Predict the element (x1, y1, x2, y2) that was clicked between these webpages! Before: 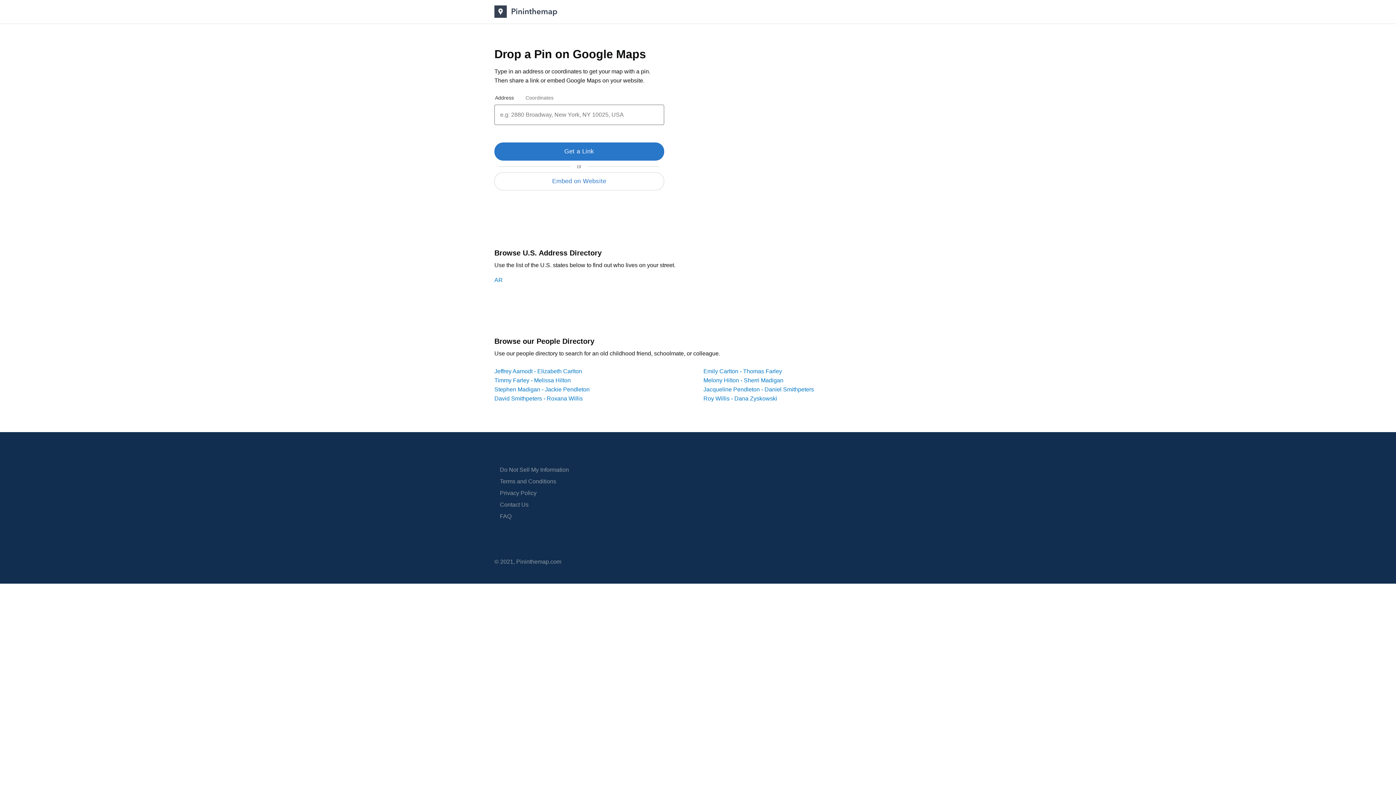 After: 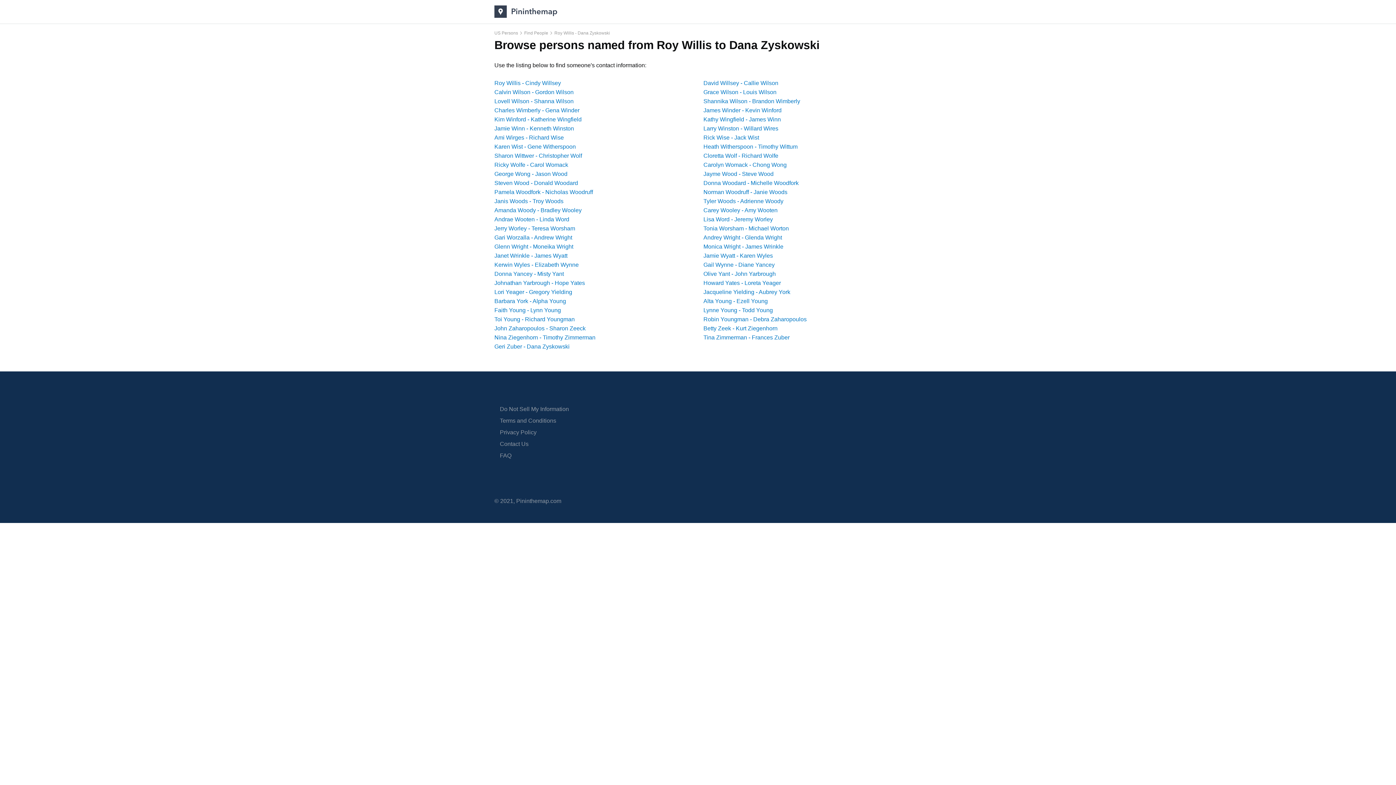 Action: label: Roy Willis - Dana Zyskowski bbox: (703, 395, 777, 401)